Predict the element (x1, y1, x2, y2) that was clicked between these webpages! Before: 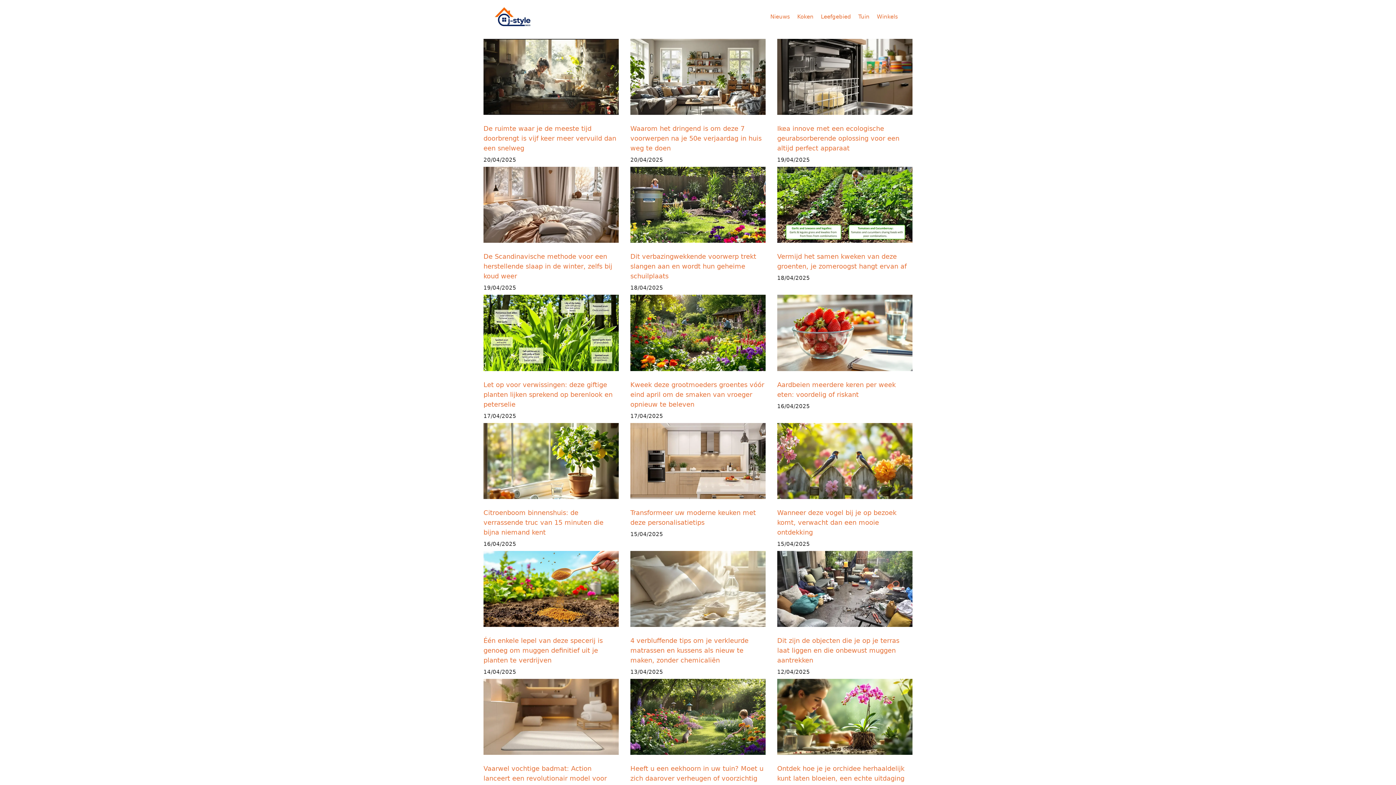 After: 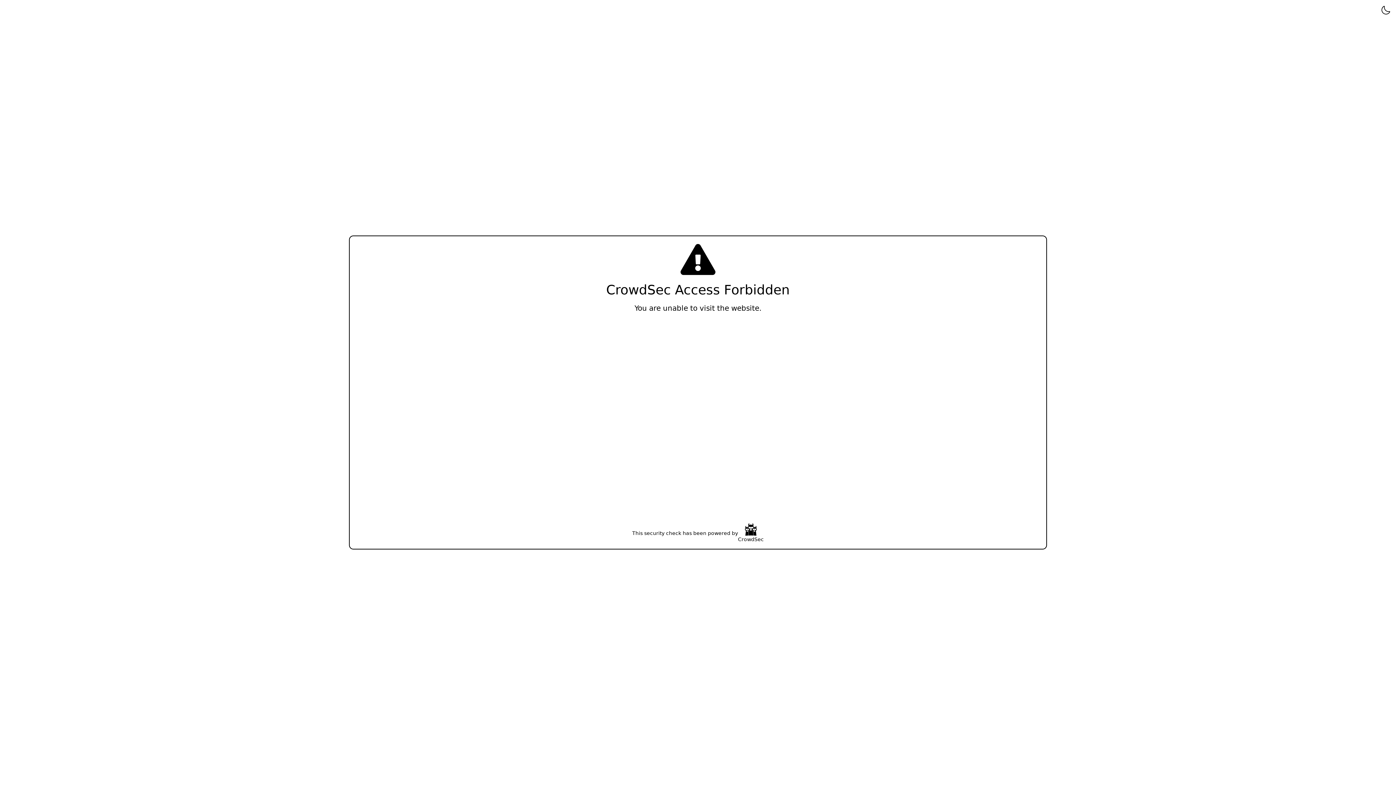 Action: label: Dit verbazingwekkende voorwerp trekt slangen aan en wordt hun geheime schuilplaats bbox: (630, 252, 756, 280)